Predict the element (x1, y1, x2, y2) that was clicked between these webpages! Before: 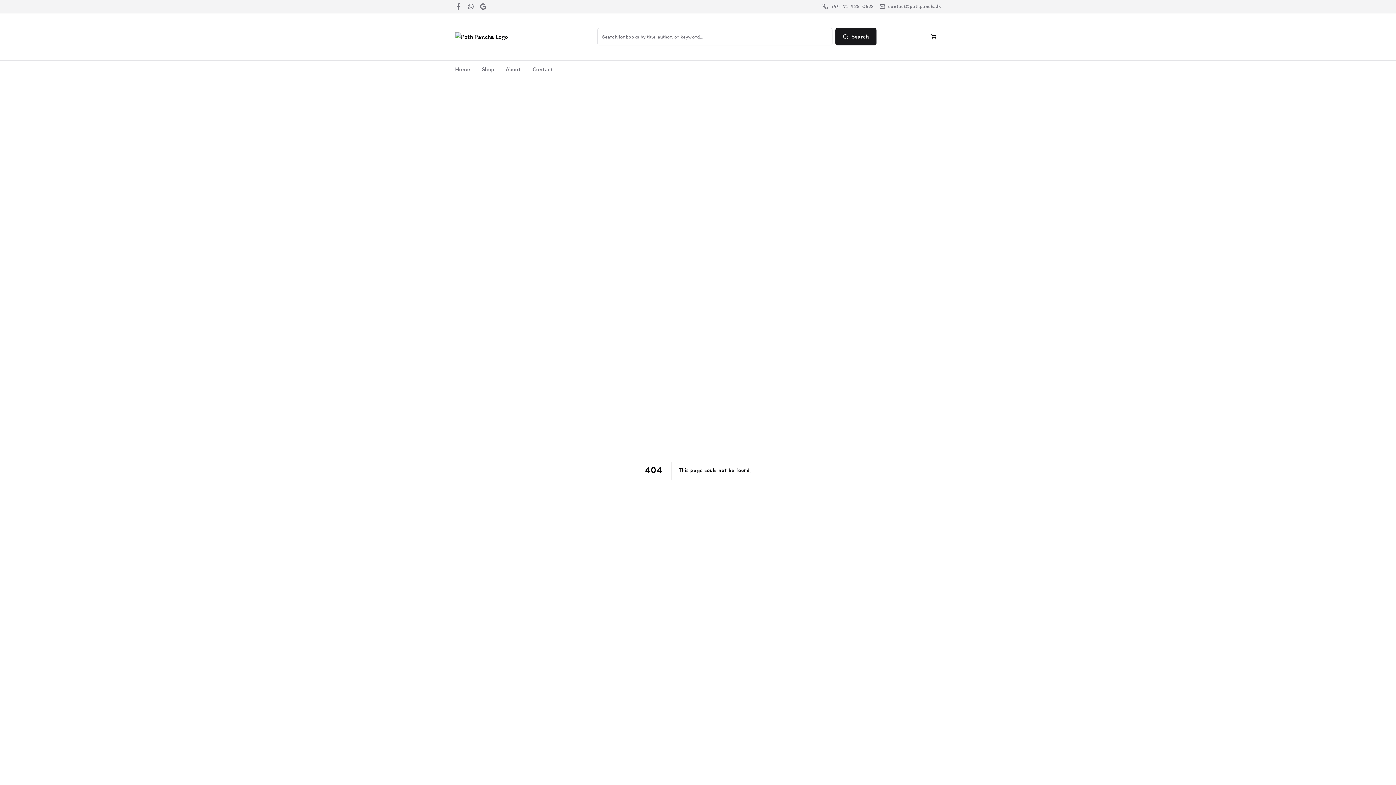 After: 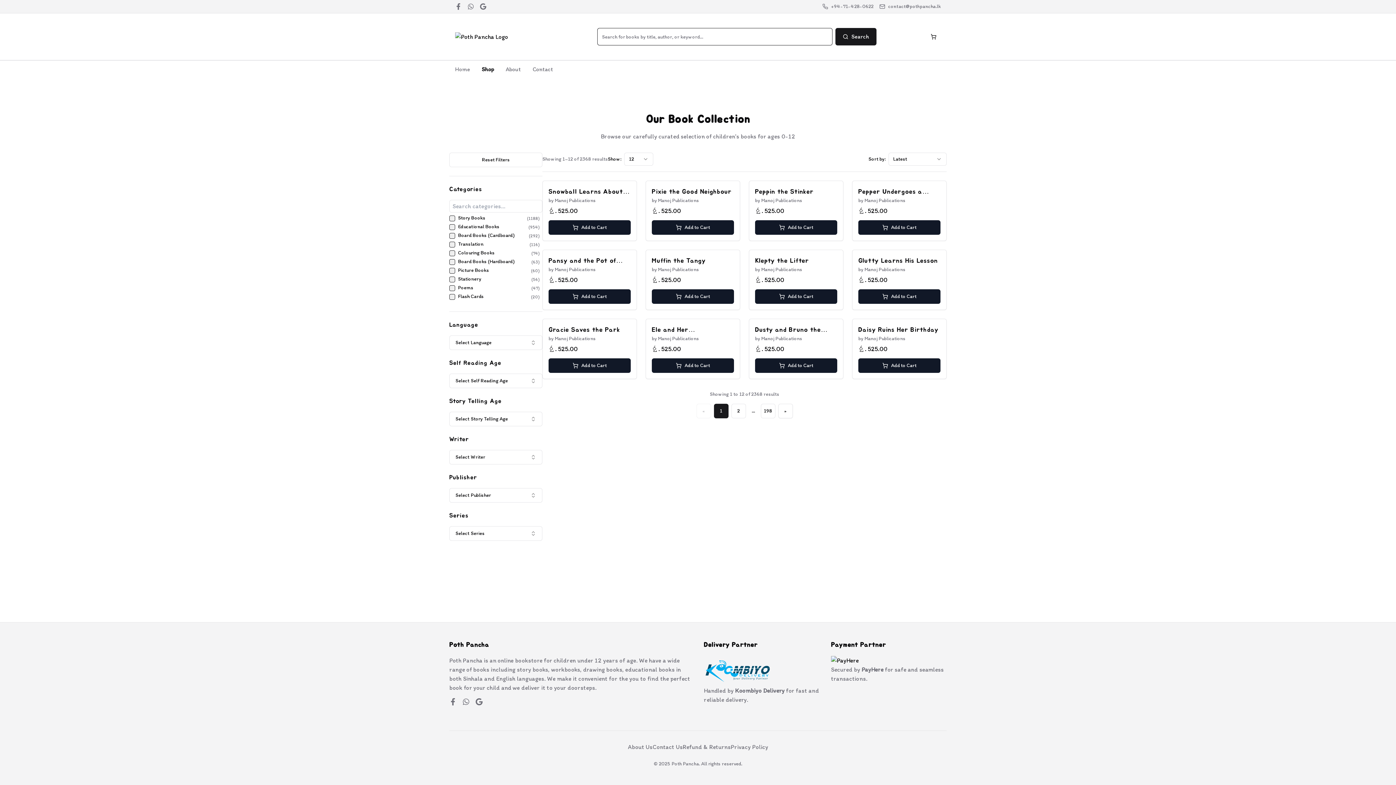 Action: bbox: (476, 62, 500, 76) label: Shop